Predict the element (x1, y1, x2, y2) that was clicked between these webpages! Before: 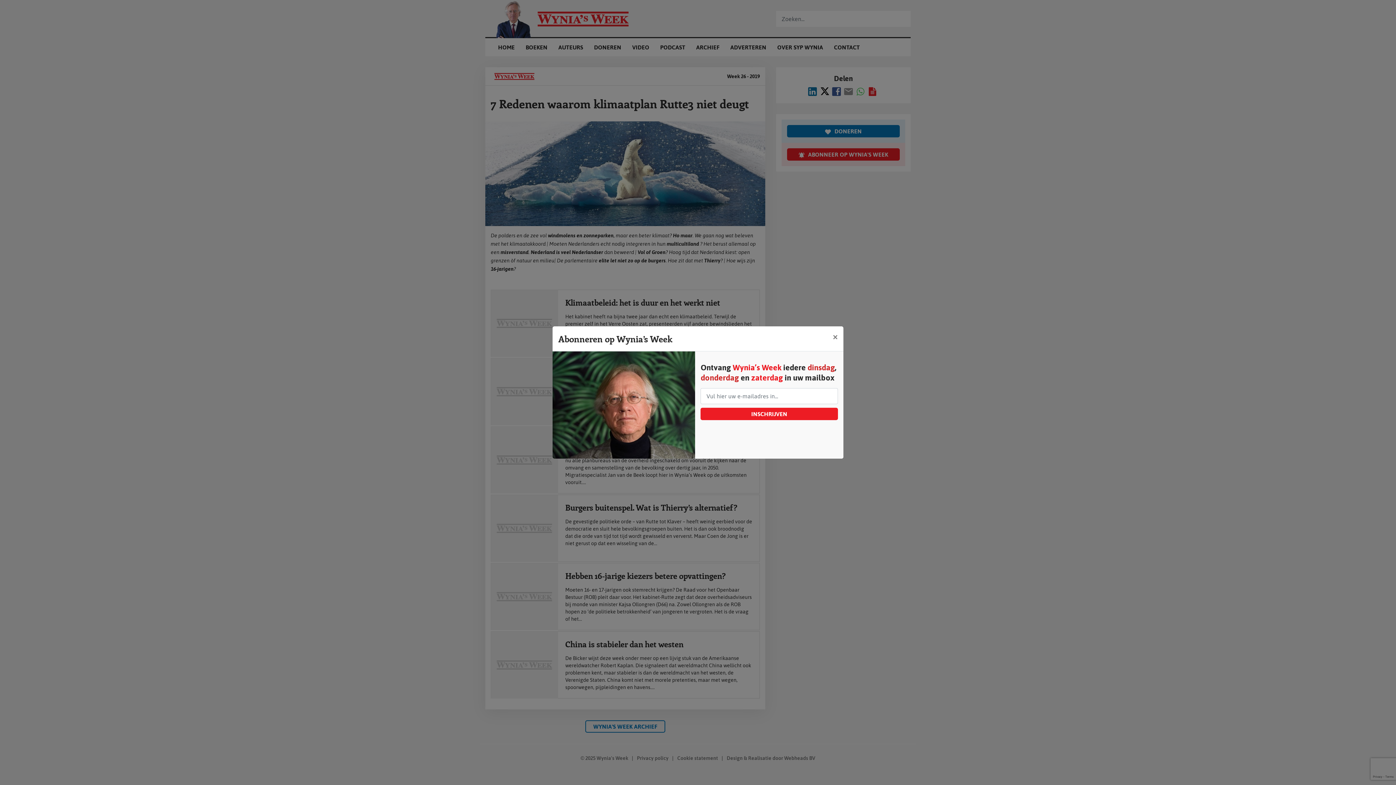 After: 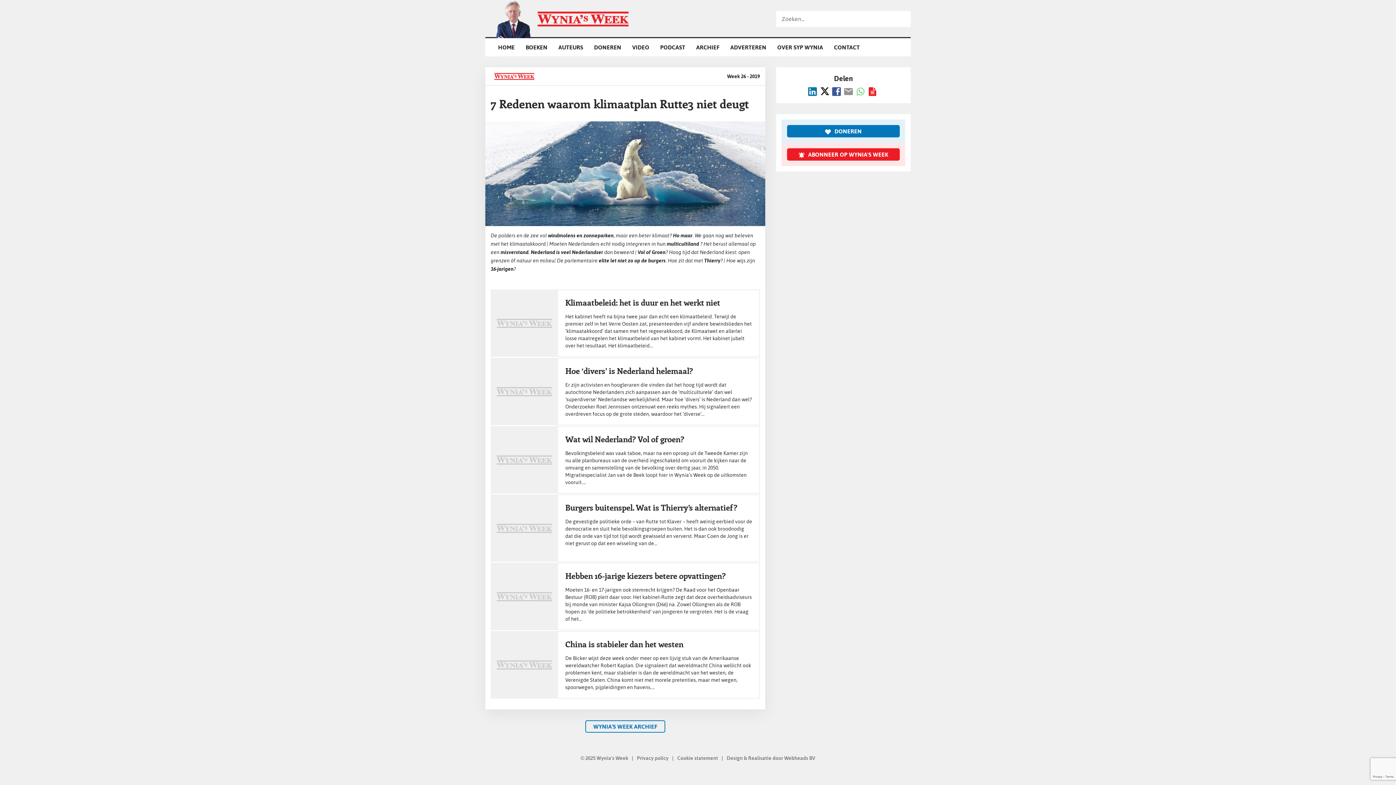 Action: bbox: (827, 326, 843, 347) label: Sluit